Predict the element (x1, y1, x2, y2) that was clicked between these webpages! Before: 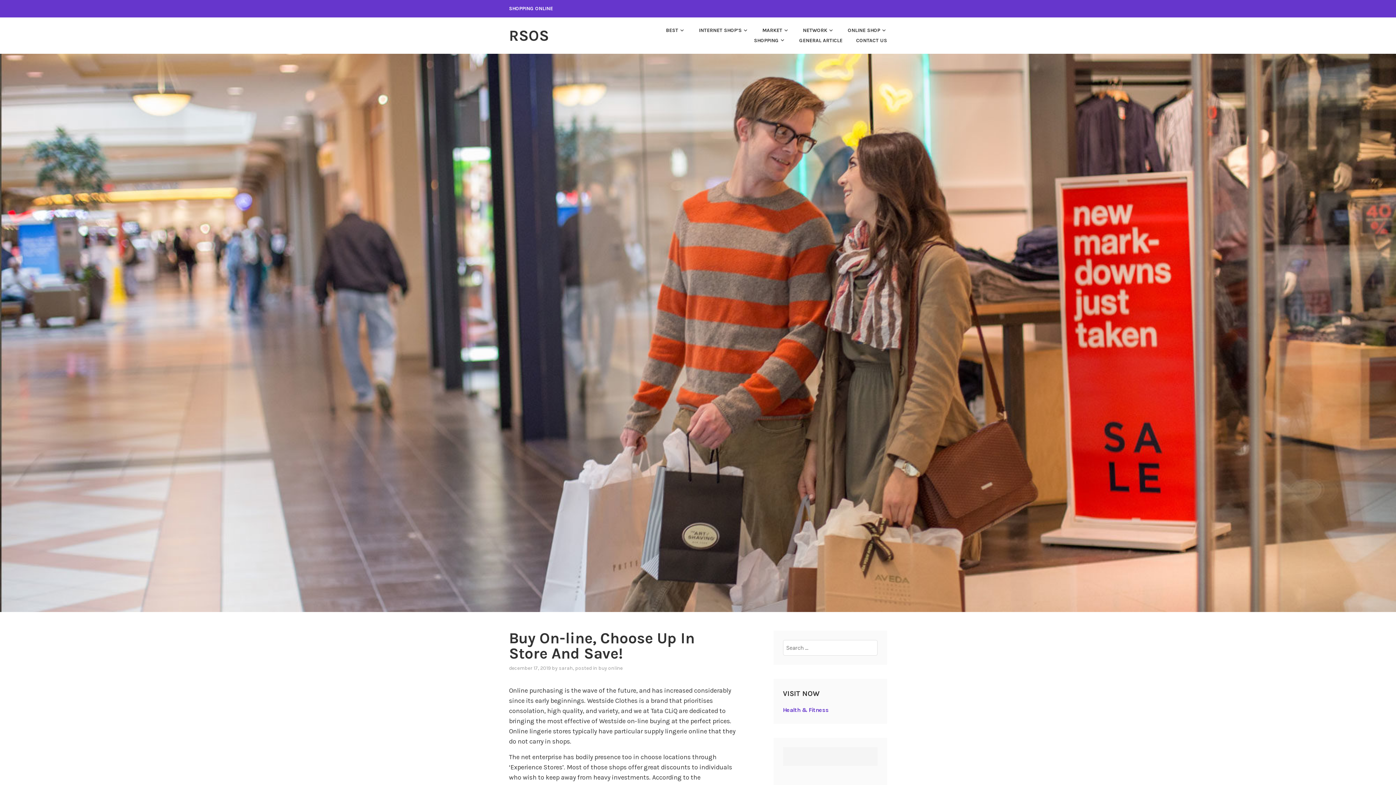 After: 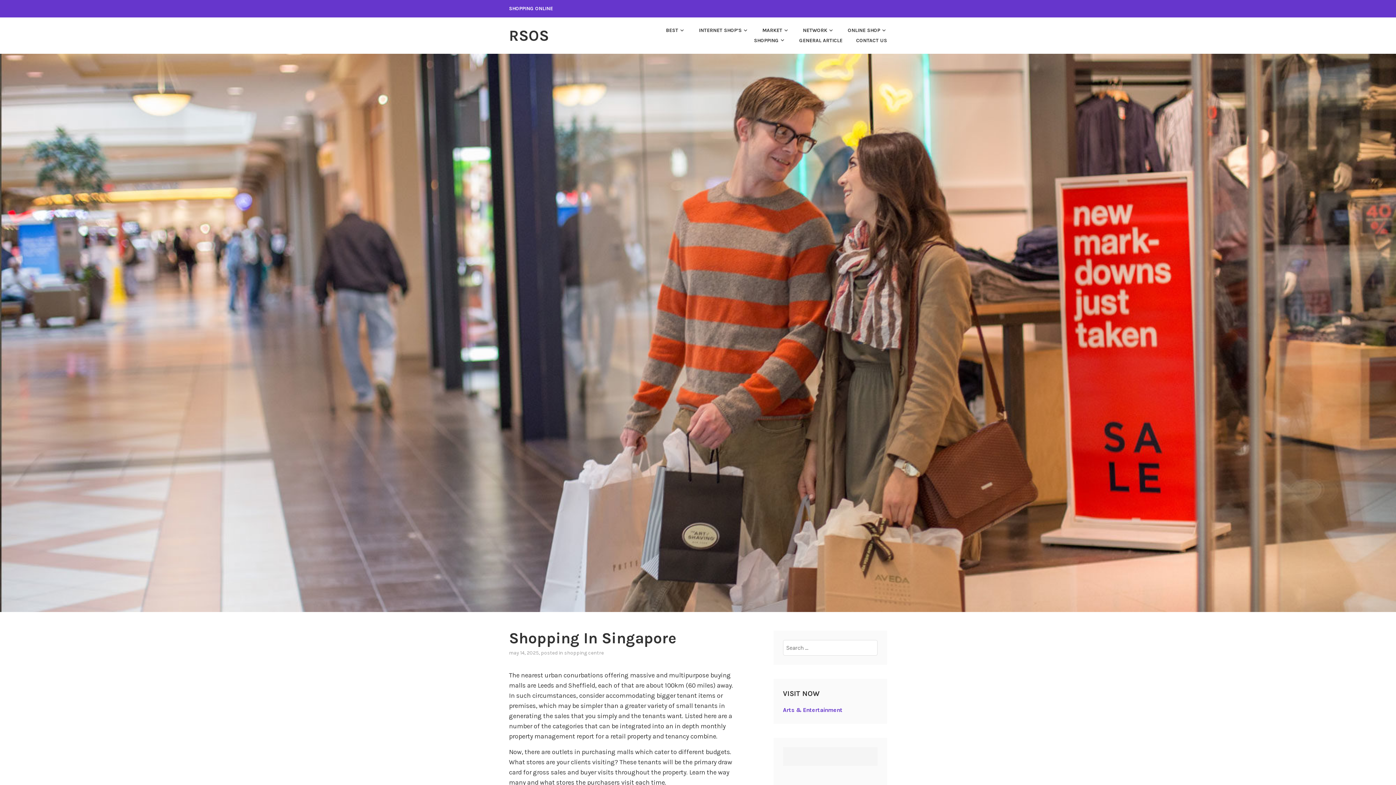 Action: bbox: (509, 26, 549, 44) label: RSOS